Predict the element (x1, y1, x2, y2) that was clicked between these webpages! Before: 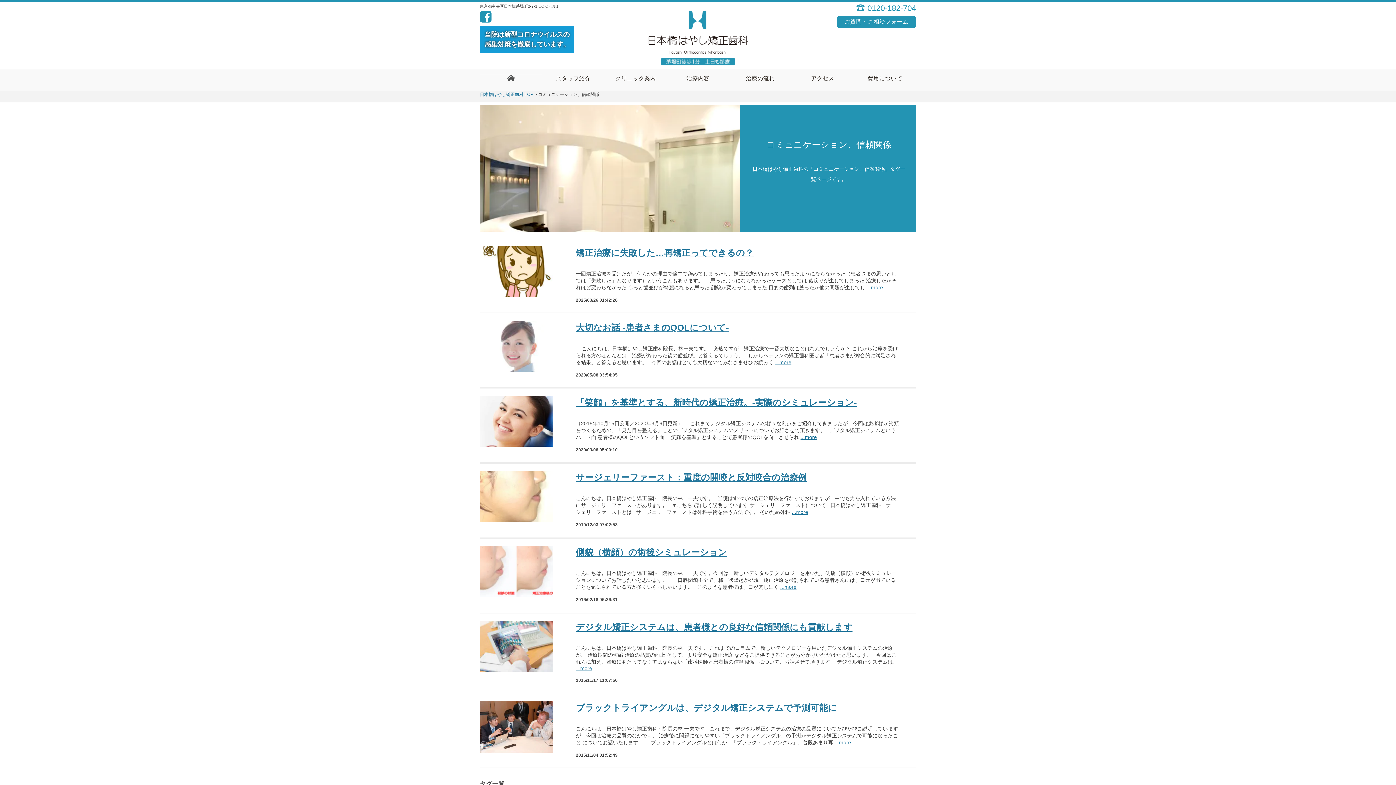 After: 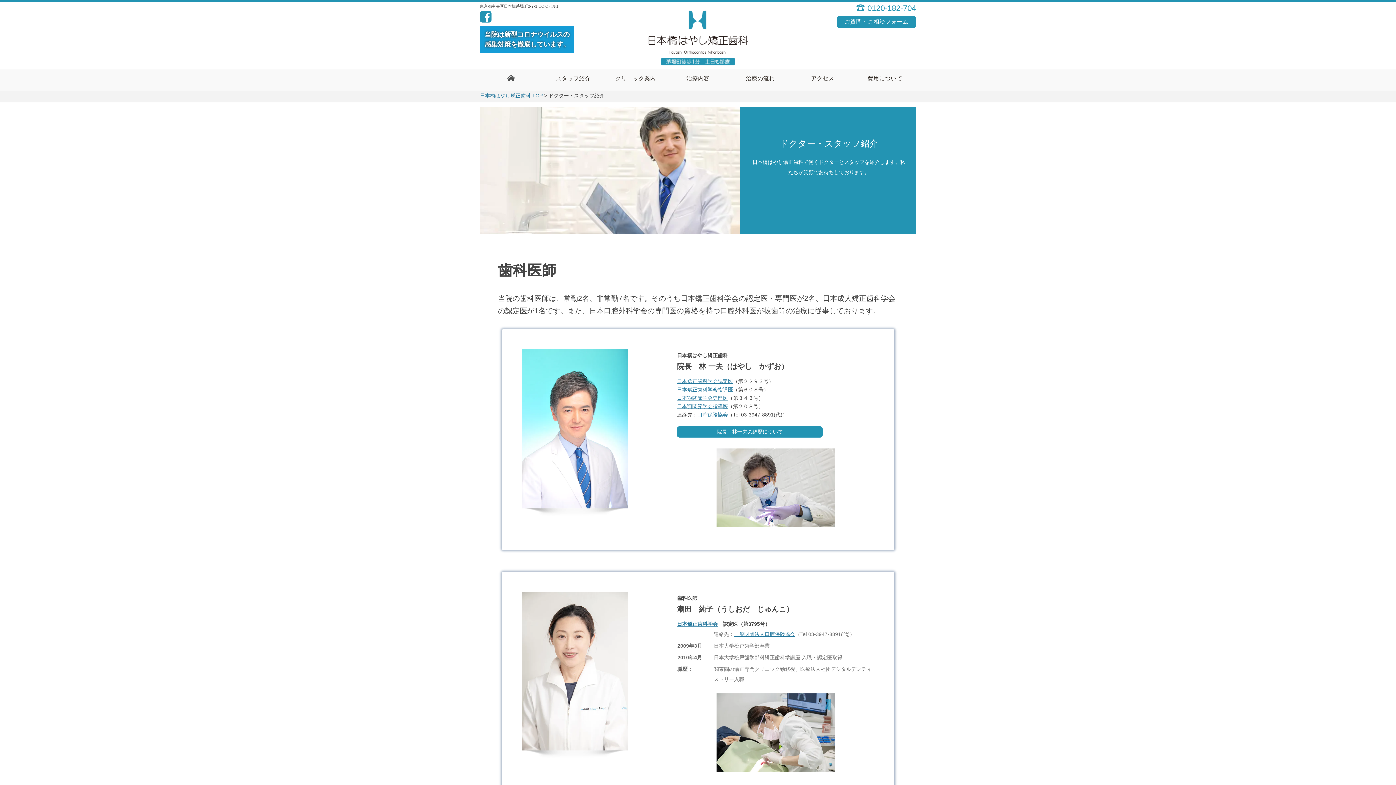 Action: label: スタッフ紹介 bbox: (542, 74, 604, 90)